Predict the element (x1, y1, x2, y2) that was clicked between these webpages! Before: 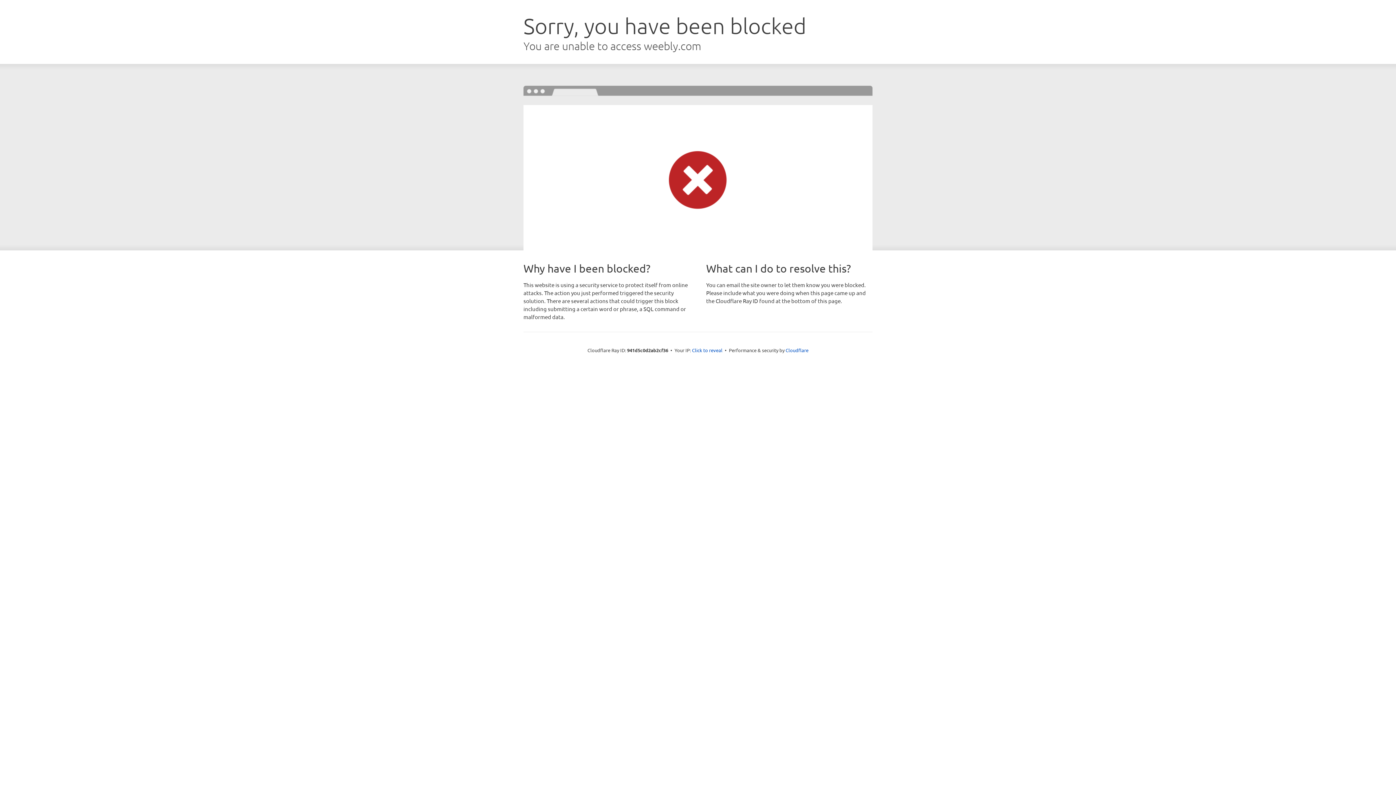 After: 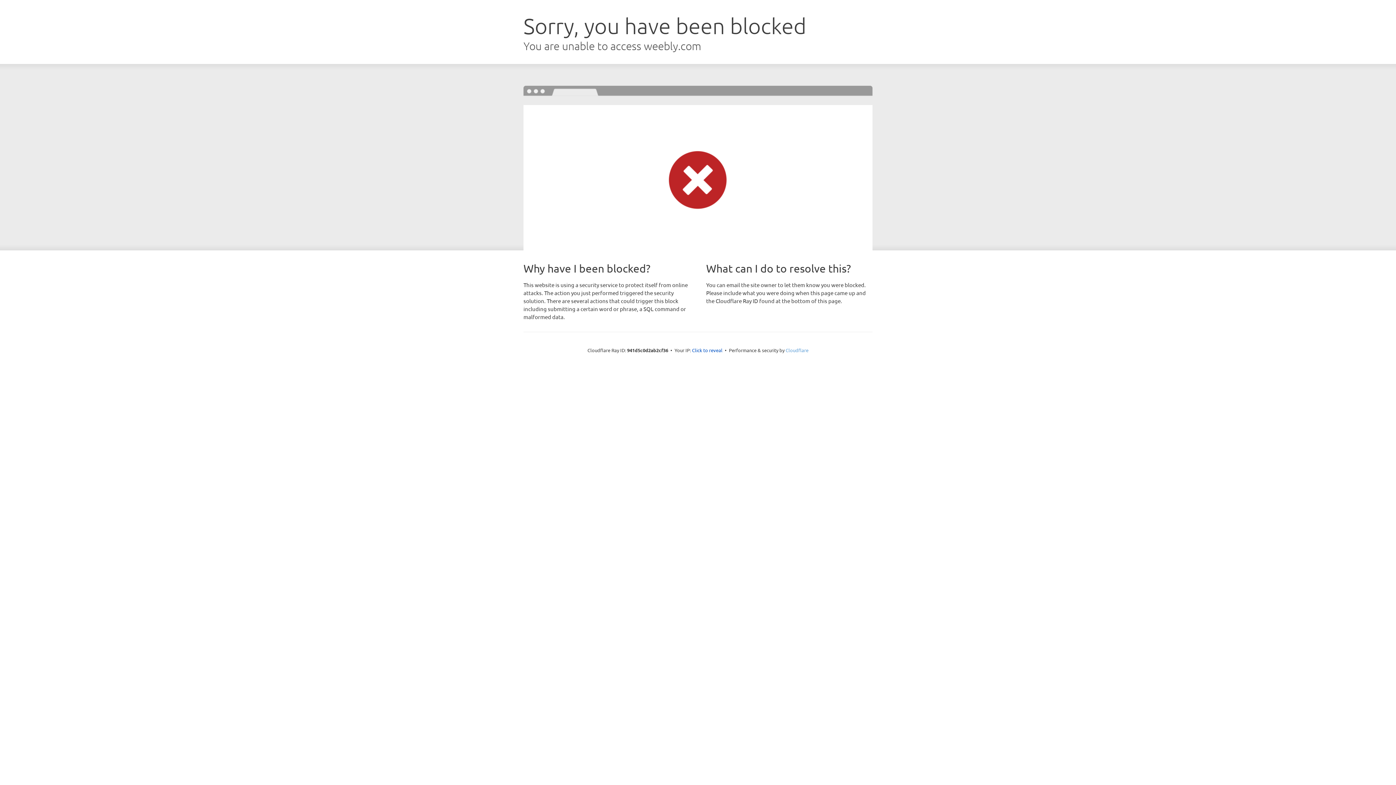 Action: label: Cloudflare bbox: (785, 347, 808, 353)